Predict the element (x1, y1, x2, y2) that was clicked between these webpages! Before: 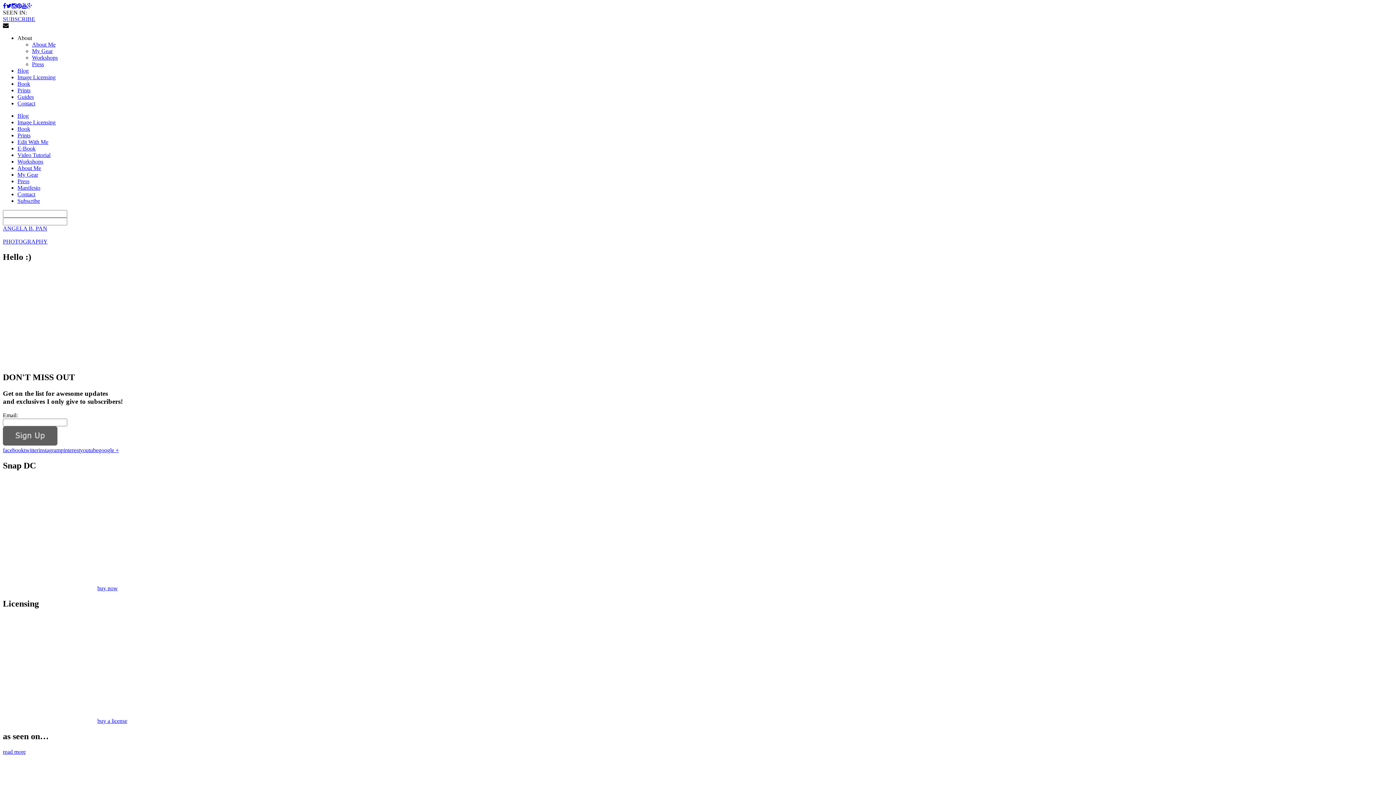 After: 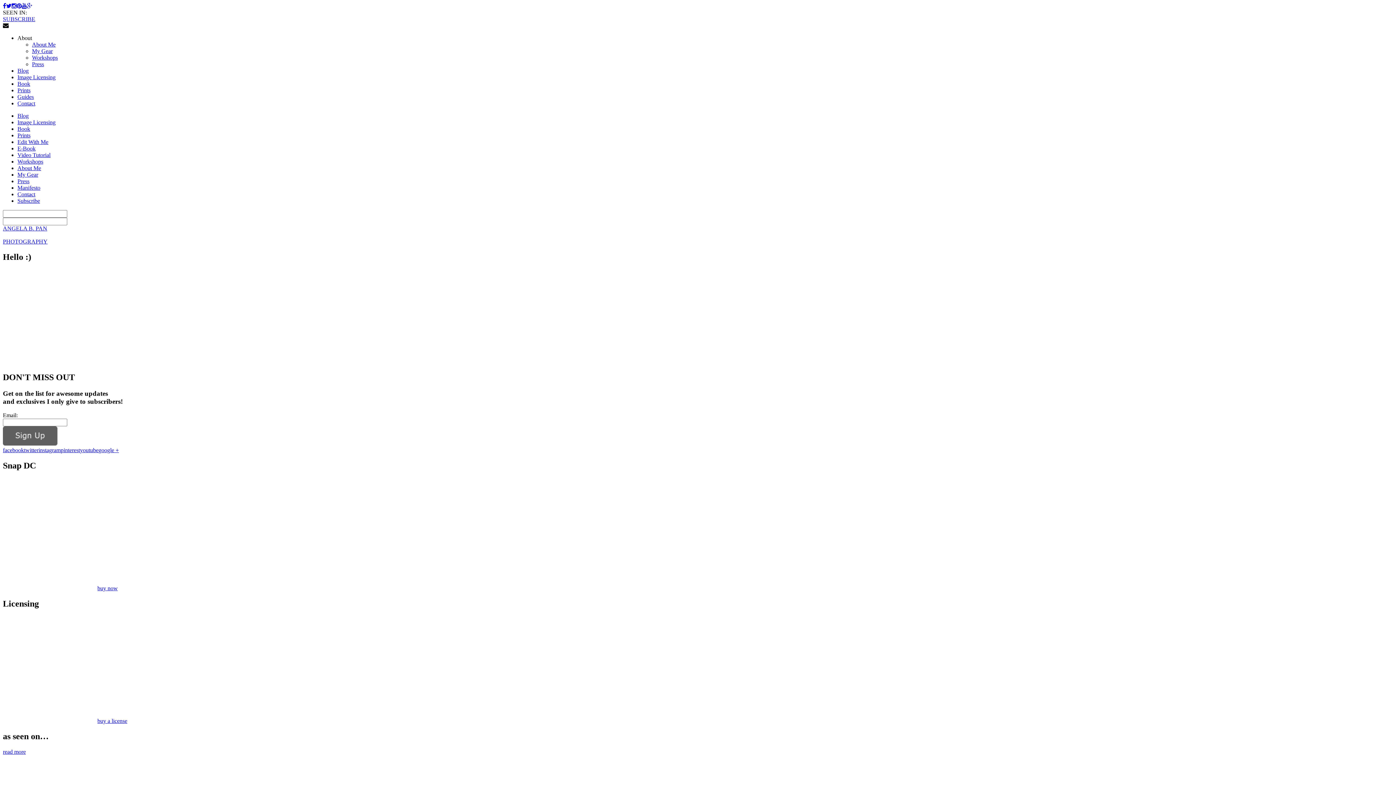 Action: label: SUBSCRIBE bbox: (2, 16, 35, 22)